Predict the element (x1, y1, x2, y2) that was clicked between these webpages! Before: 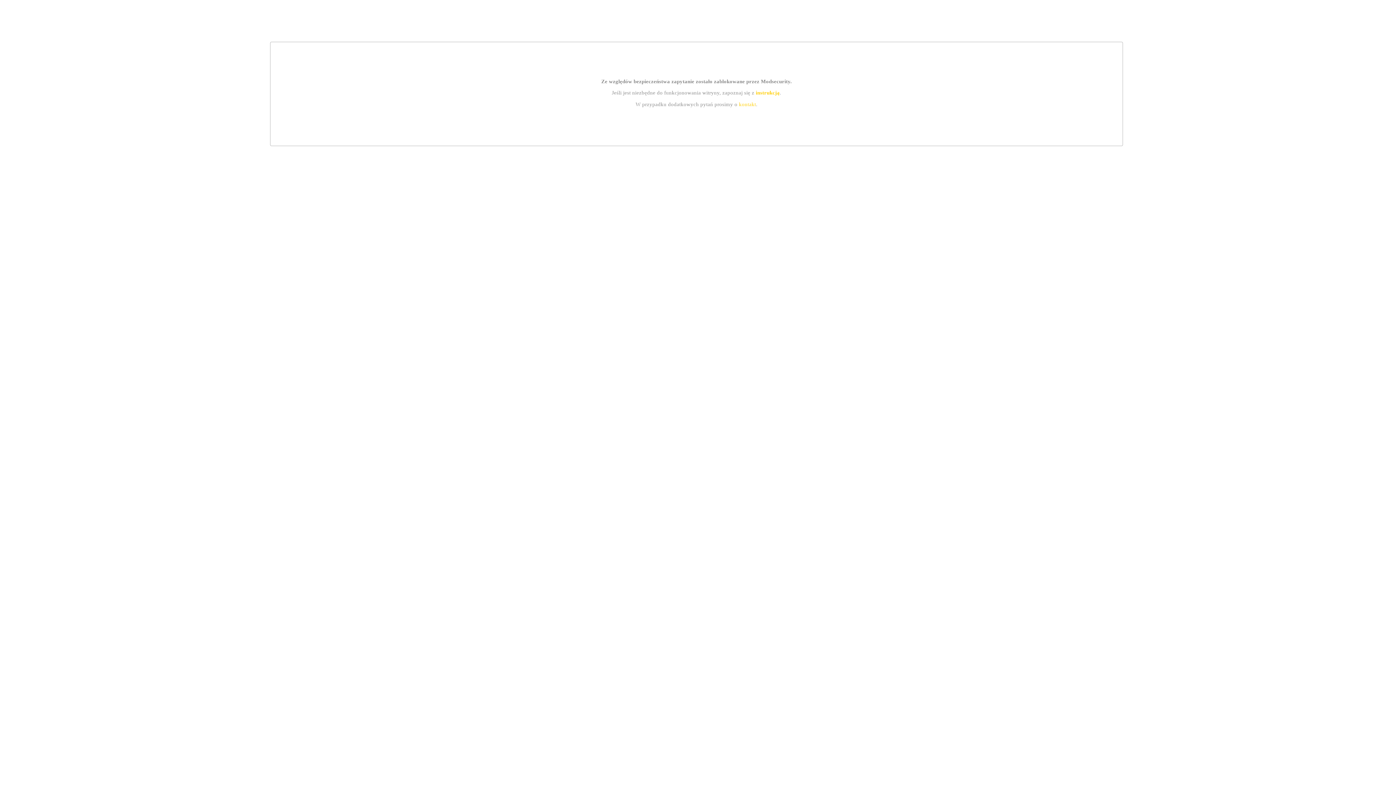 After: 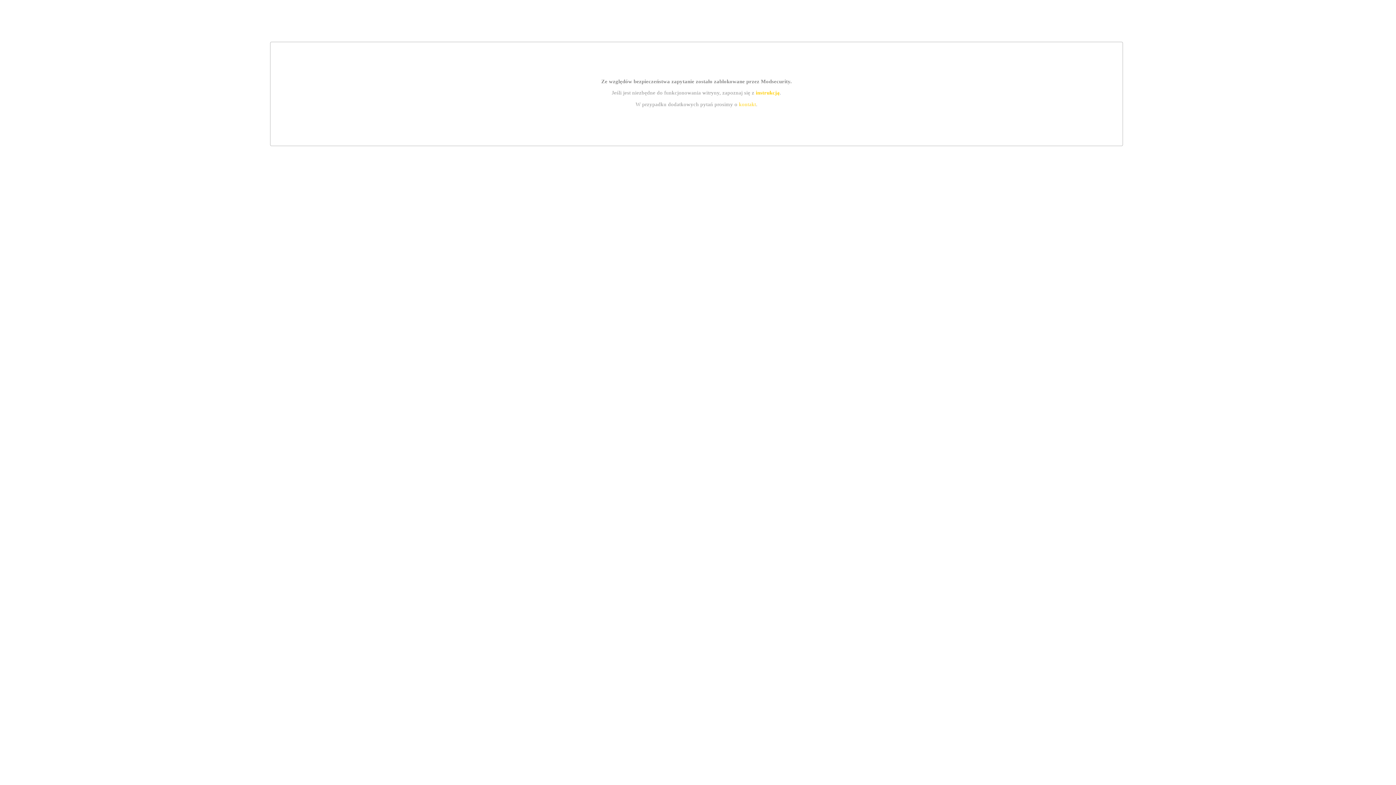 Action: bbox: (755, 89, 779, 95) label: instrukcją